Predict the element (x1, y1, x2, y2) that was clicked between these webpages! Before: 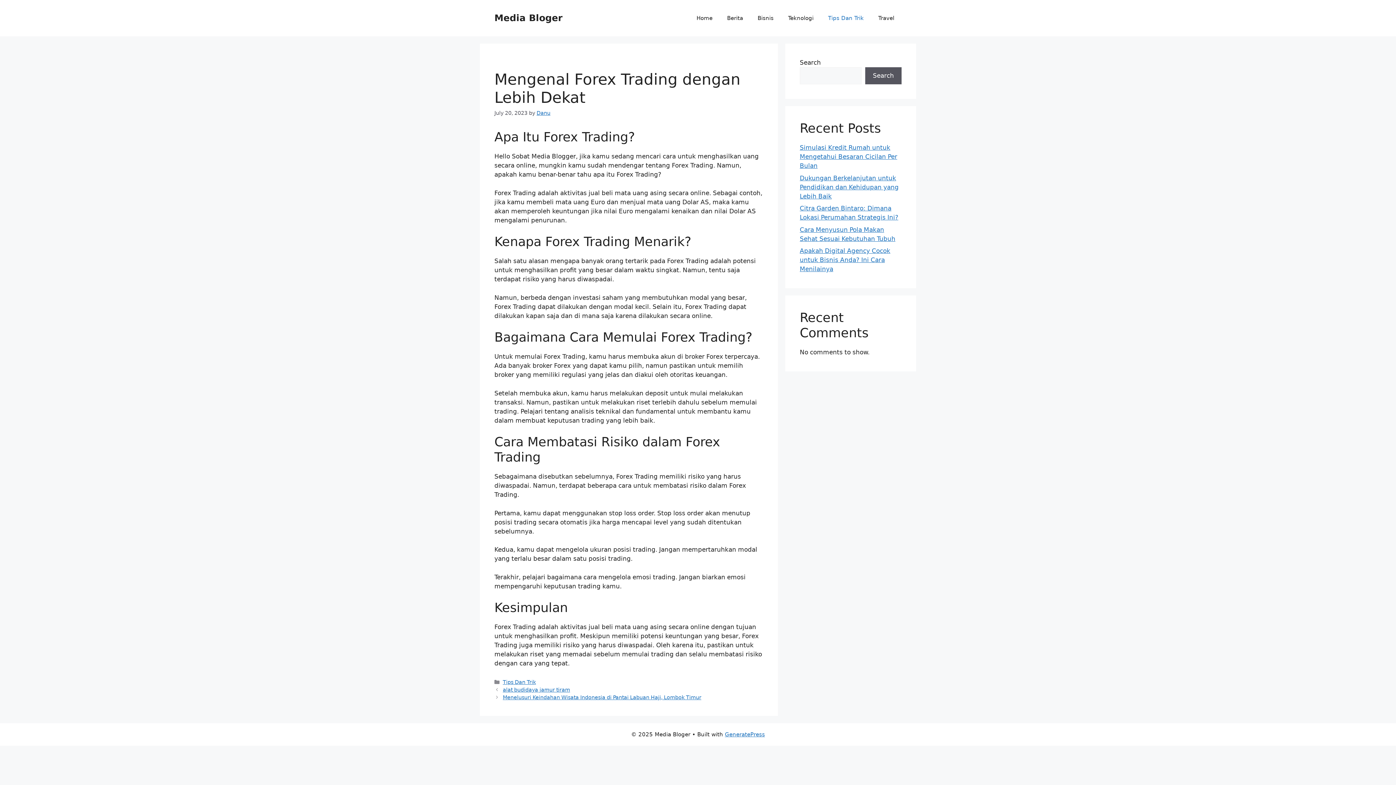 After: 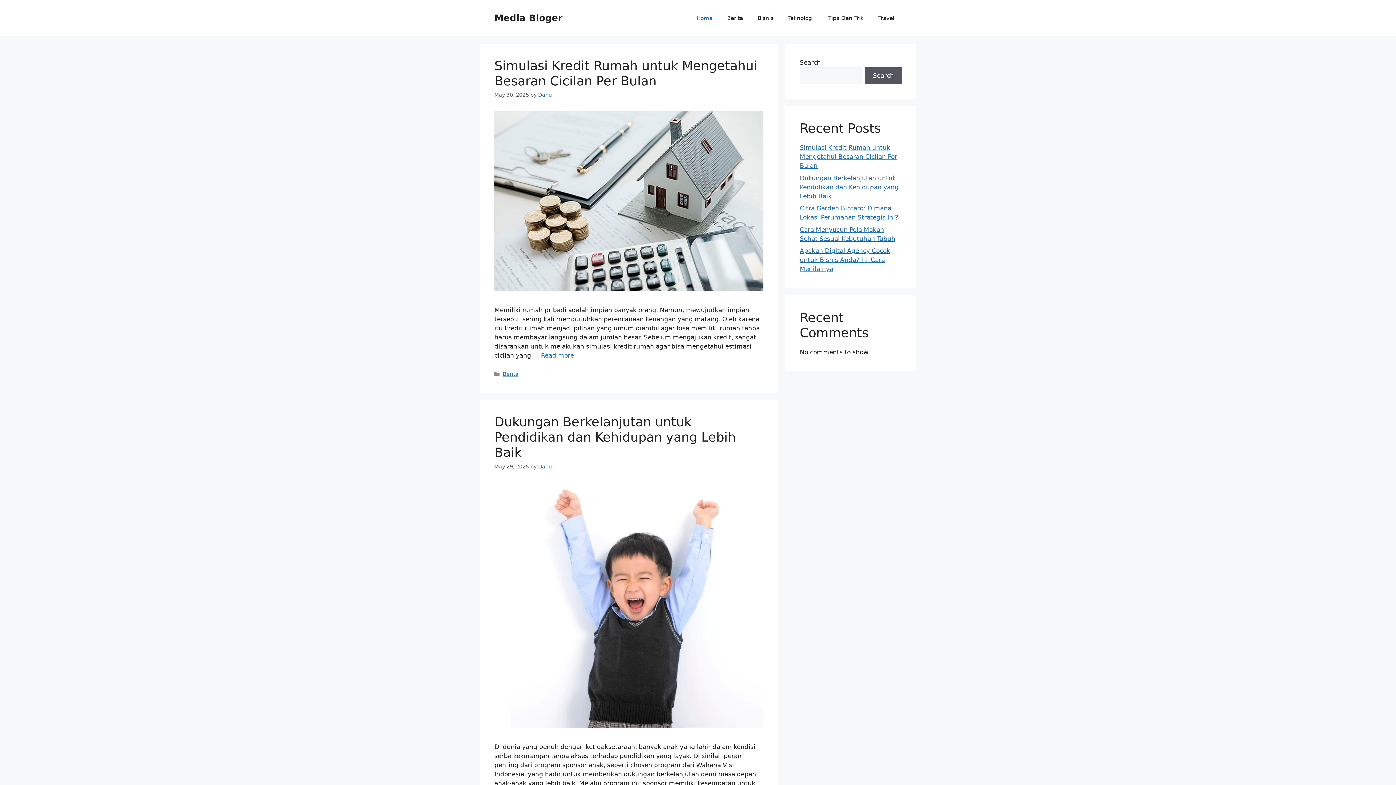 Action: label: Media Bloger bbox: (494, 12, 562, 23)